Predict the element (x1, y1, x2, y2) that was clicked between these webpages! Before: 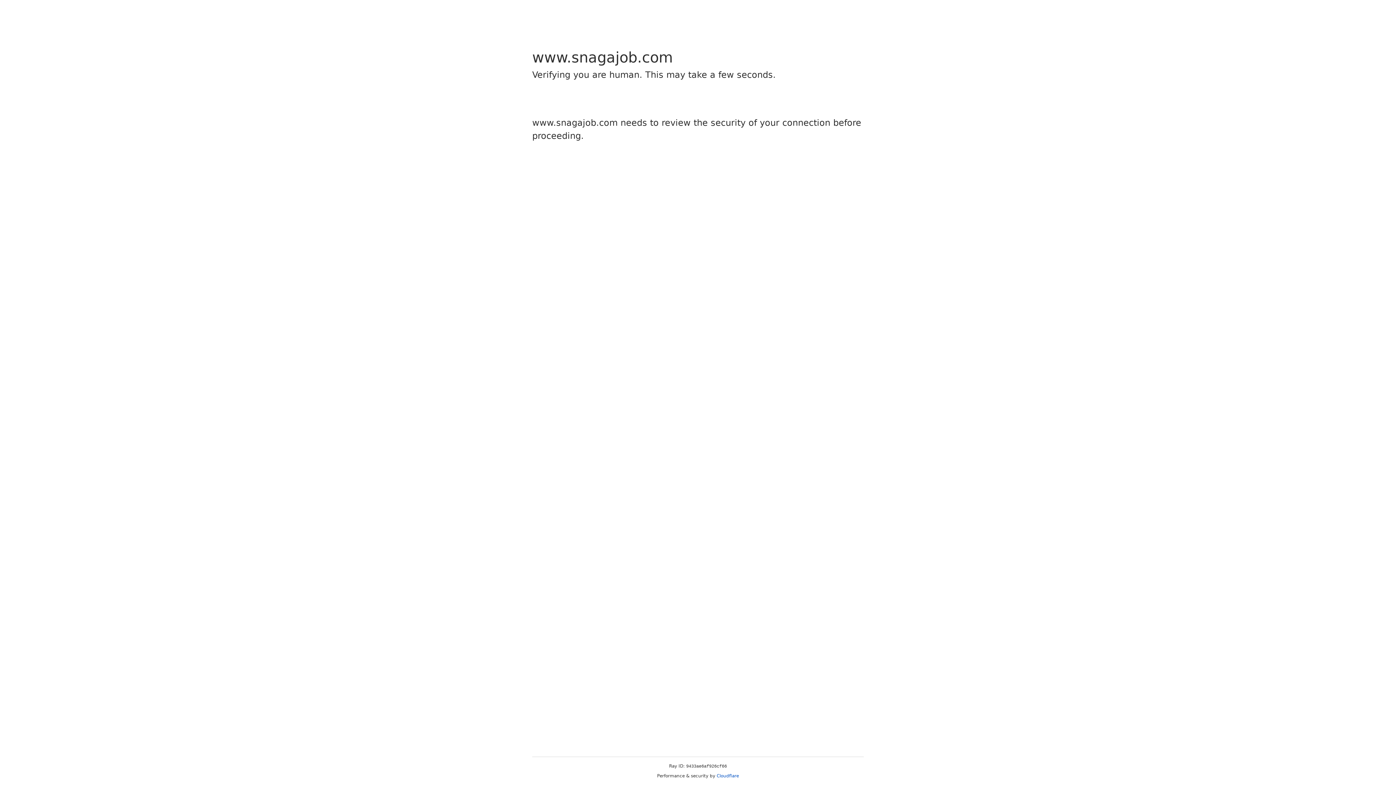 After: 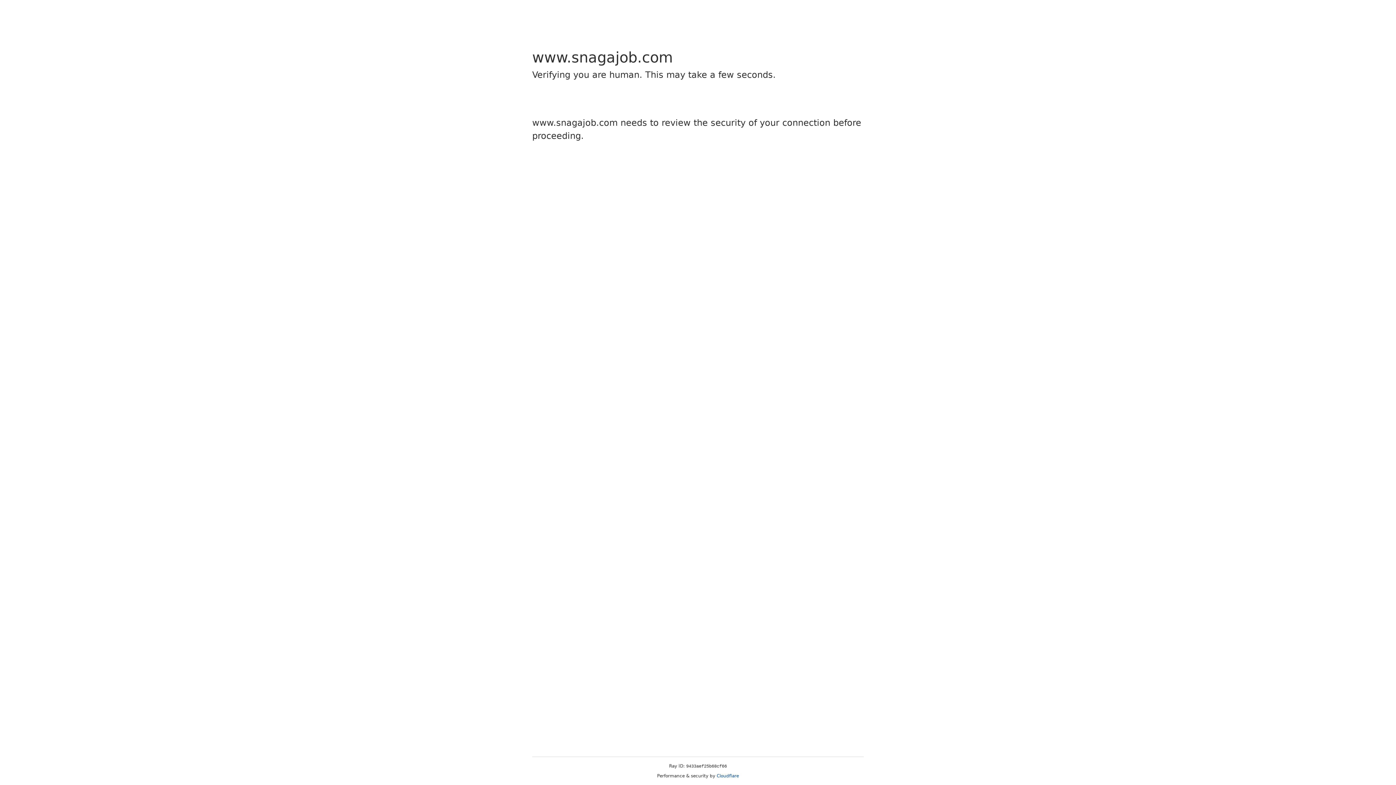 Action: bbox: (716, 773, 739, 778) label: Cloudflare